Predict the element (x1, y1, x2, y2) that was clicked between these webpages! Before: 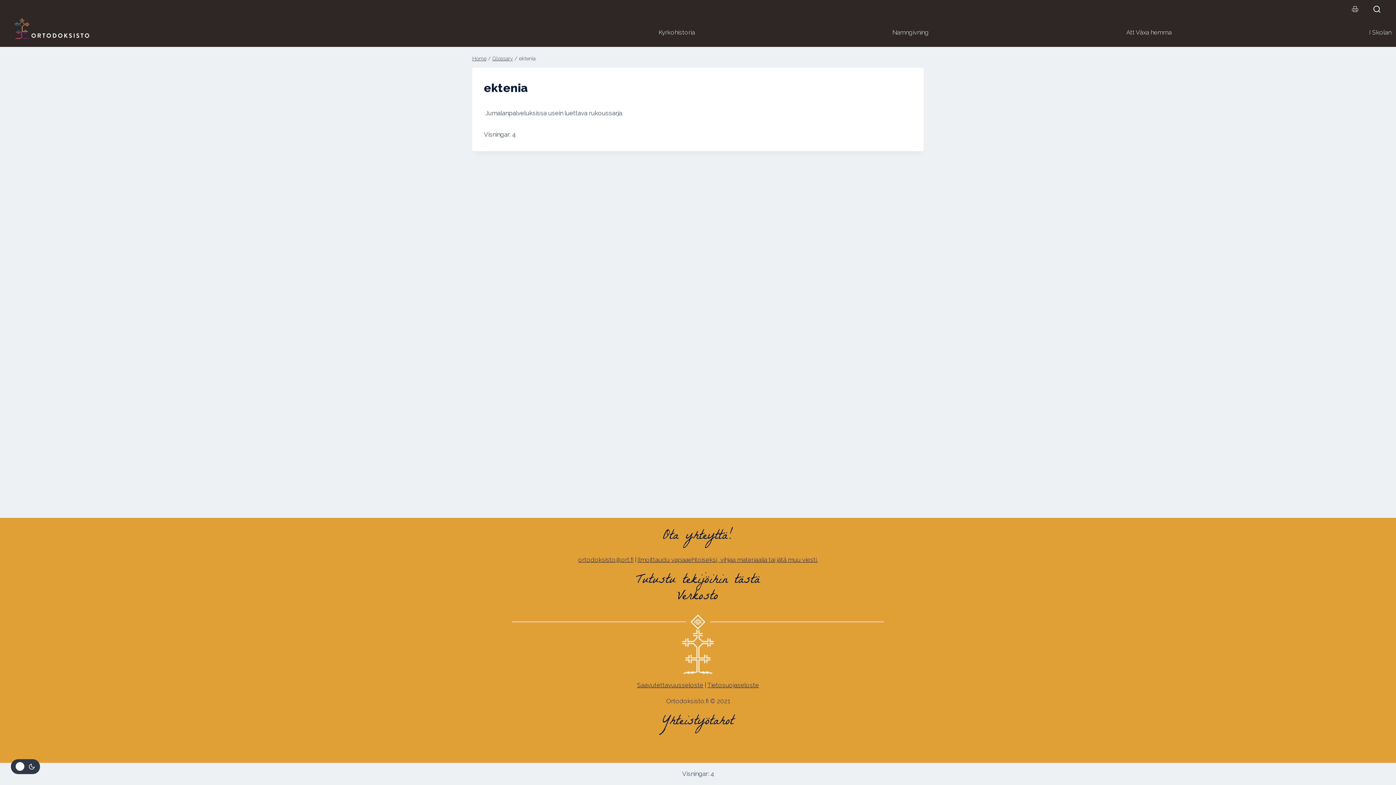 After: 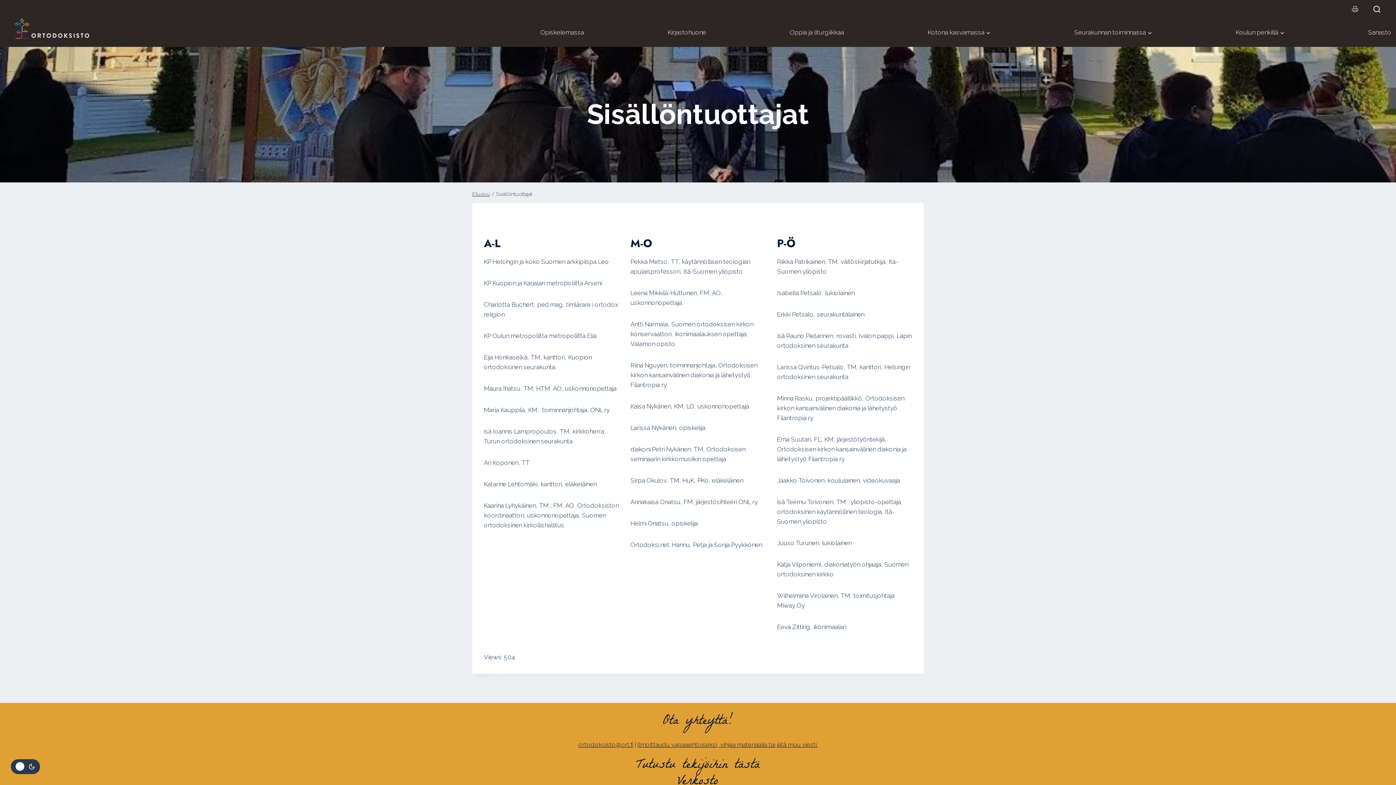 Action: label: Tutustu tekijöihin tästä bbox: (636, 568, 760, 593)